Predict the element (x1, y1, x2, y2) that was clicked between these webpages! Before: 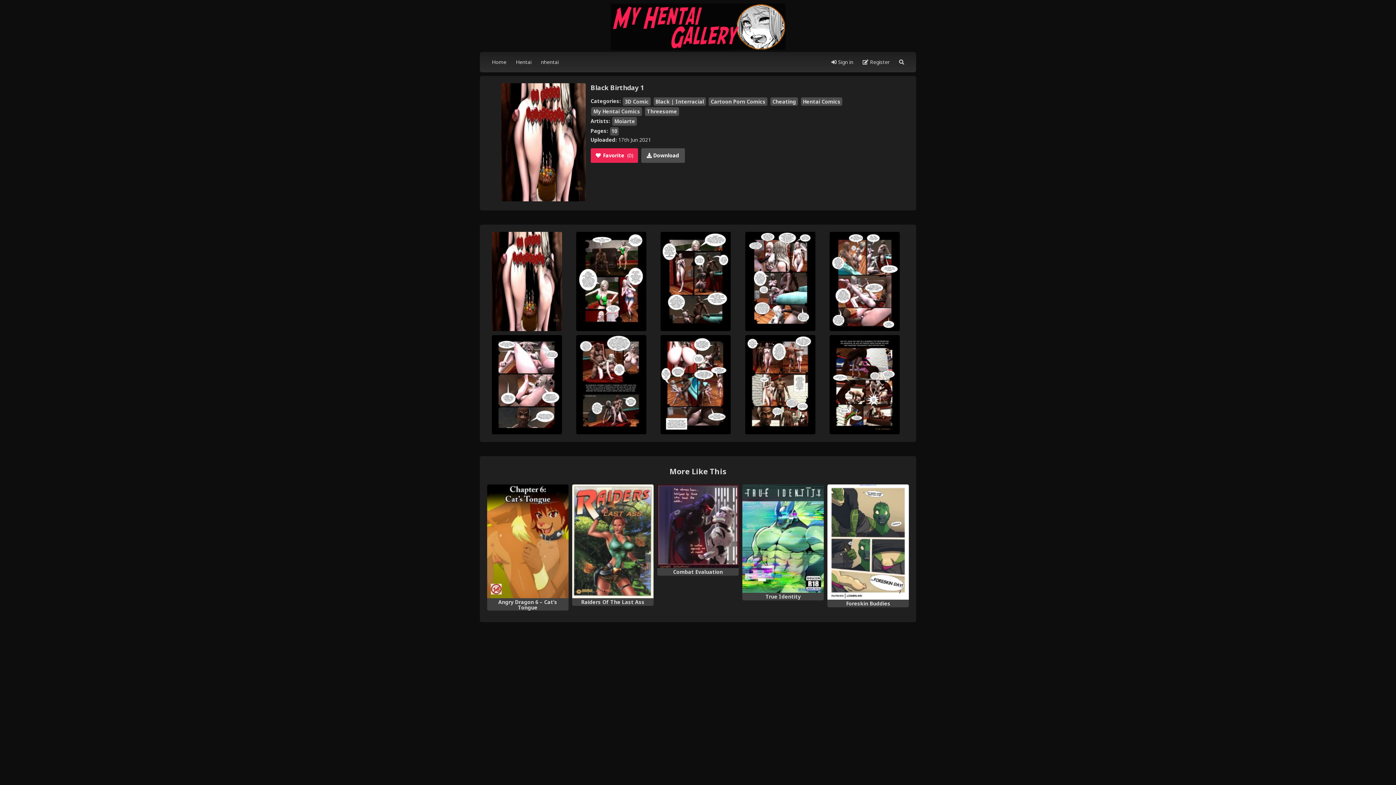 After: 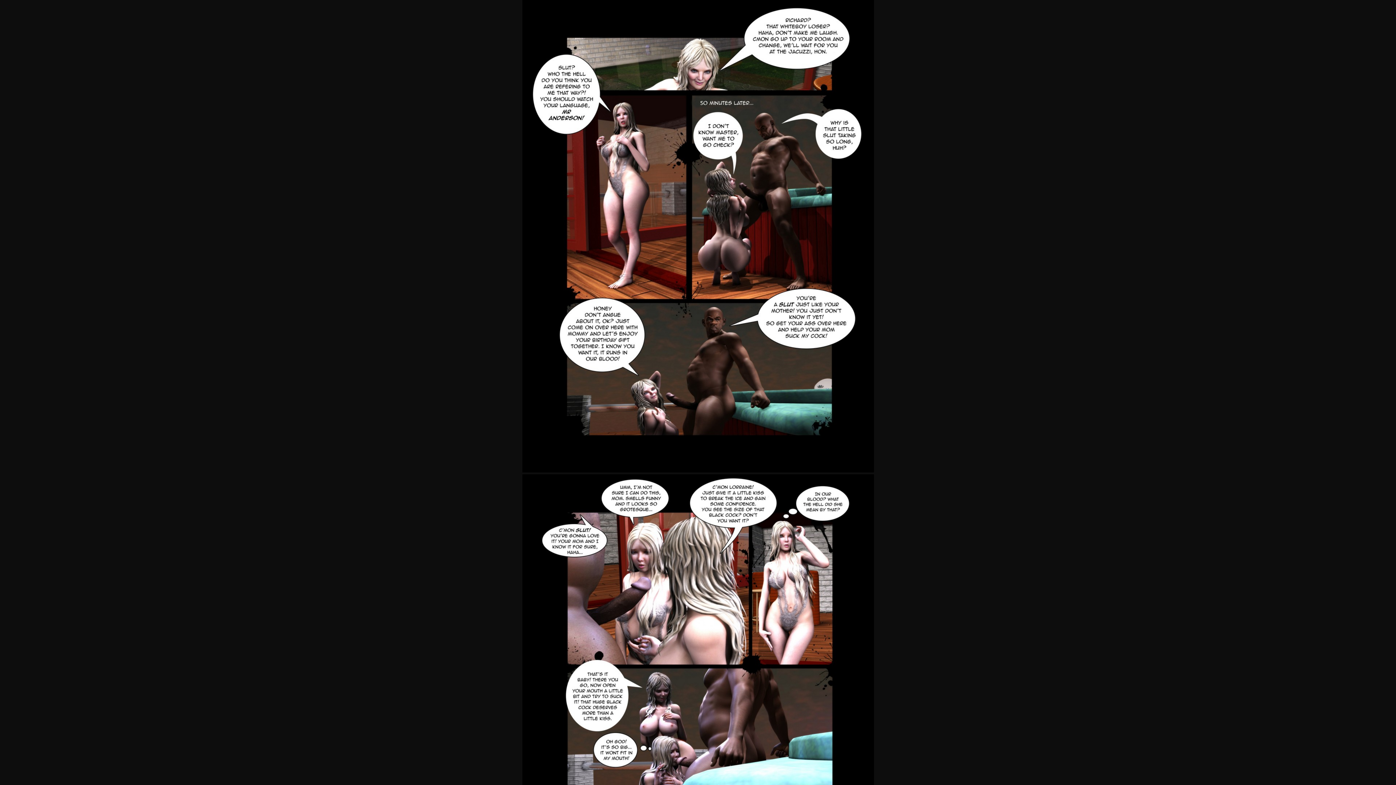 Action: bbox: (660, 231, 731, 331)